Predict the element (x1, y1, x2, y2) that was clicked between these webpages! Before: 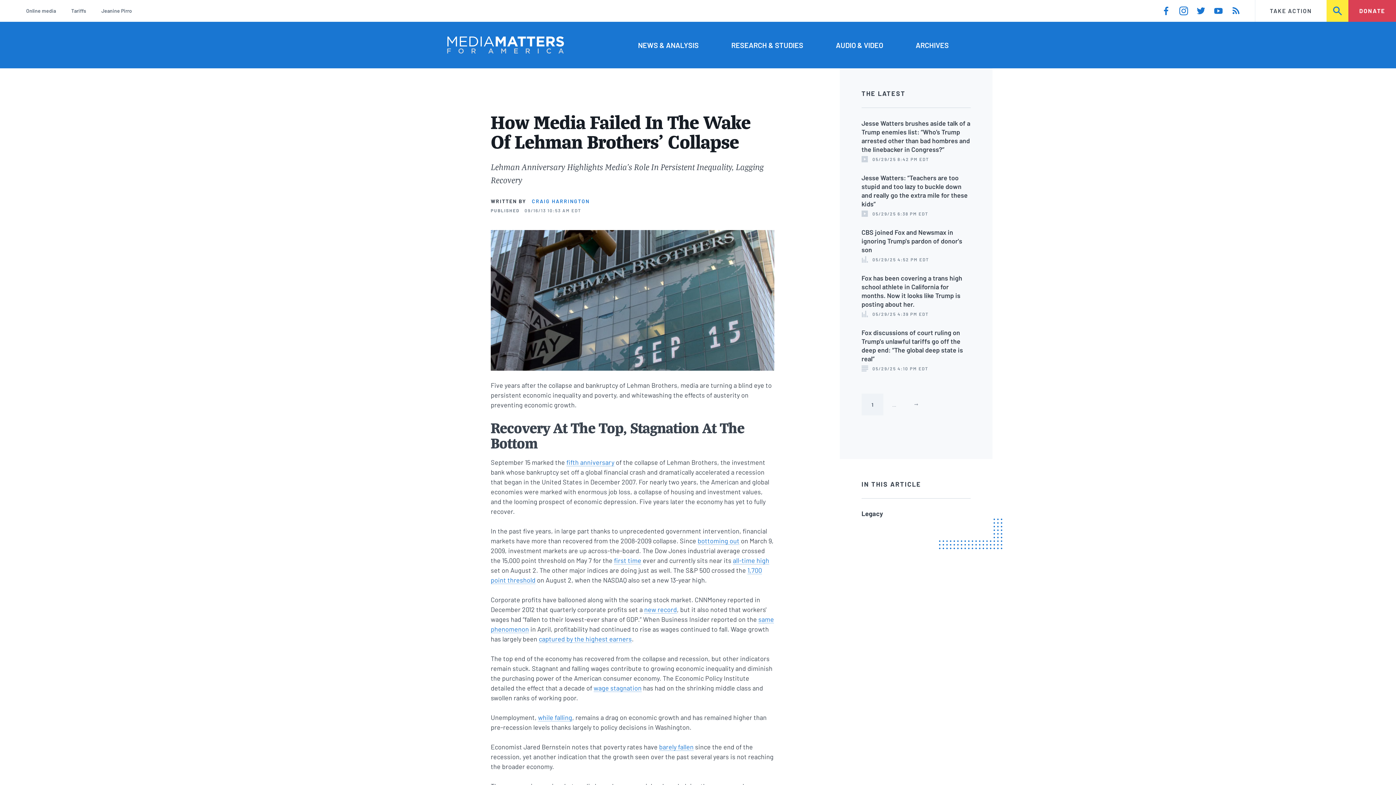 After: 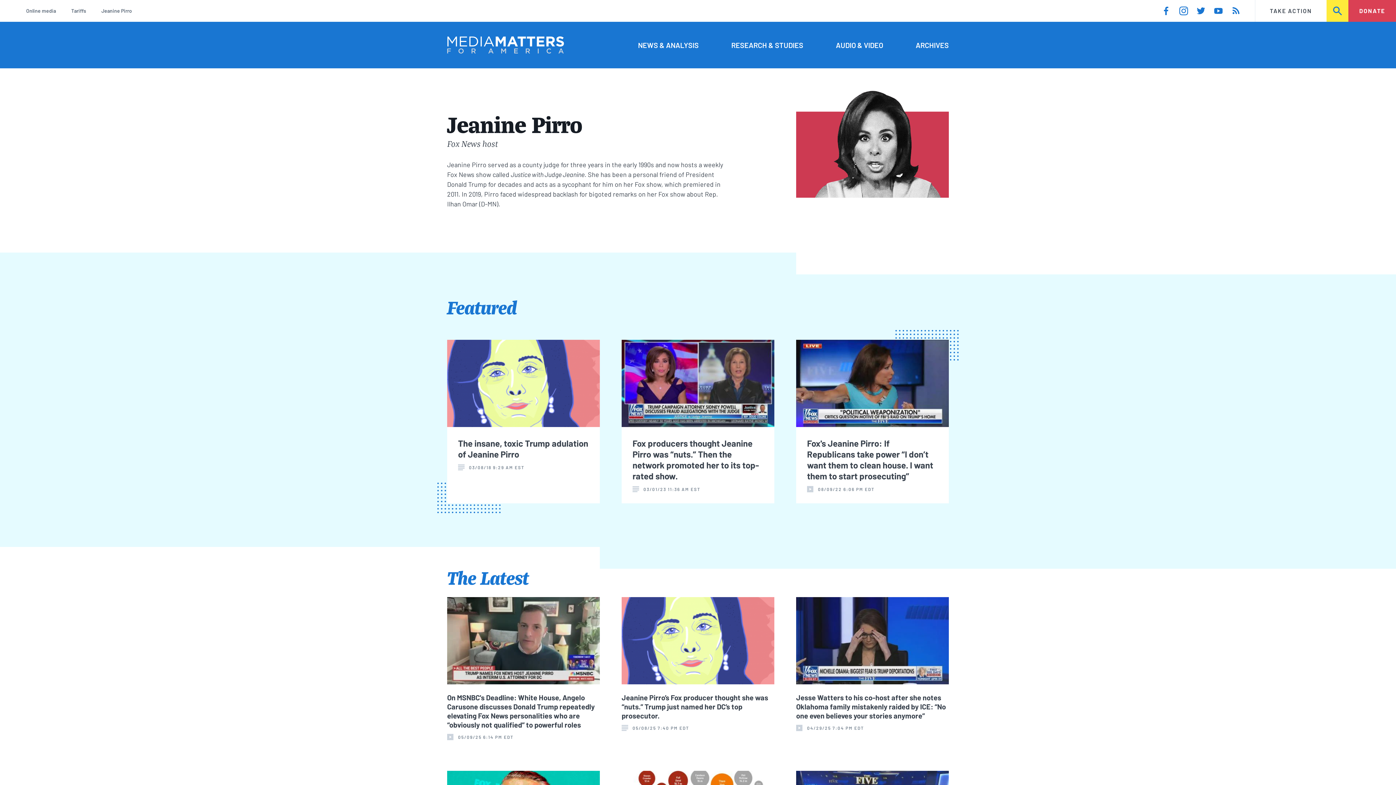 Action: label: Jeanine Pirro bbox: (101, 6, 132, 15)